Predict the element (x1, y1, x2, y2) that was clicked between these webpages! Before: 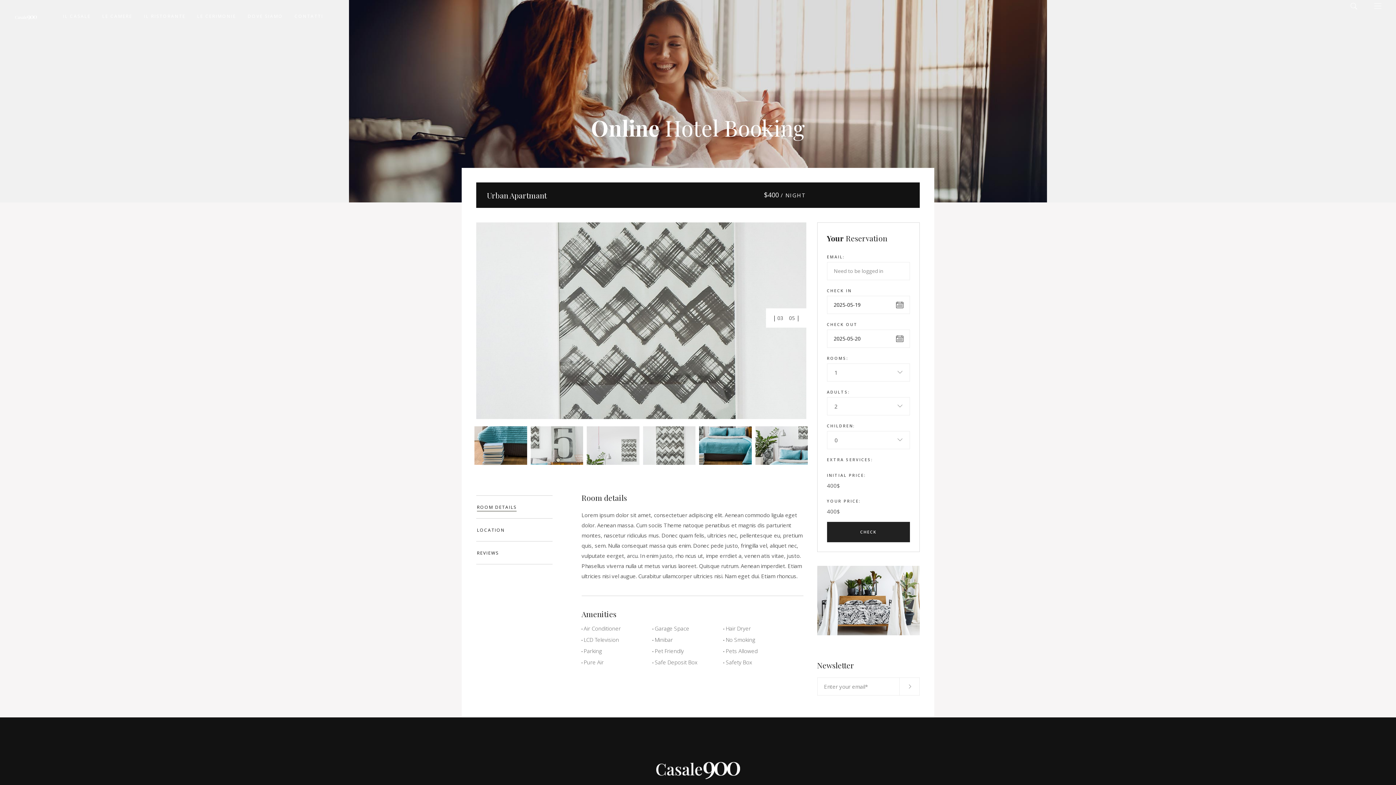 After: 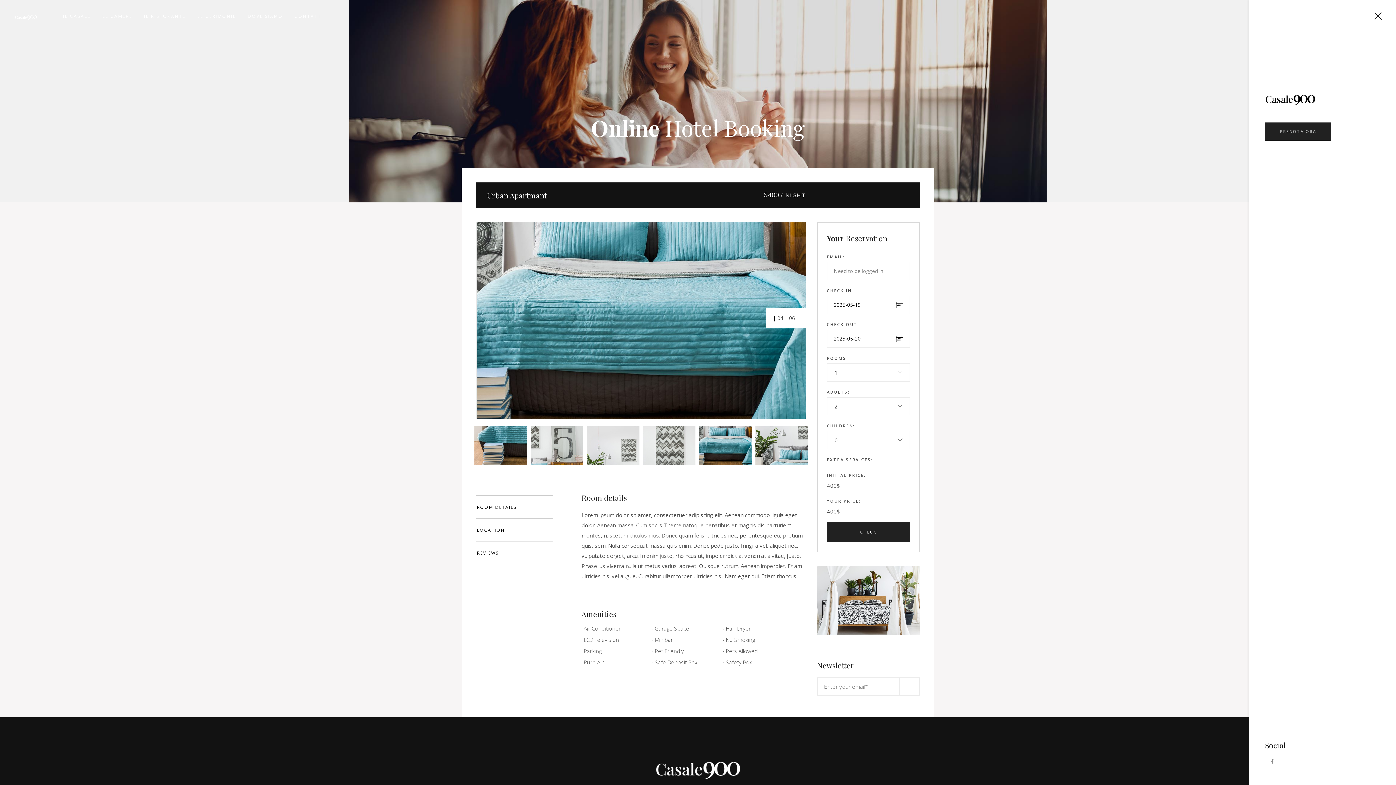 Action: bbox: (1374, 3, 1381, 8)